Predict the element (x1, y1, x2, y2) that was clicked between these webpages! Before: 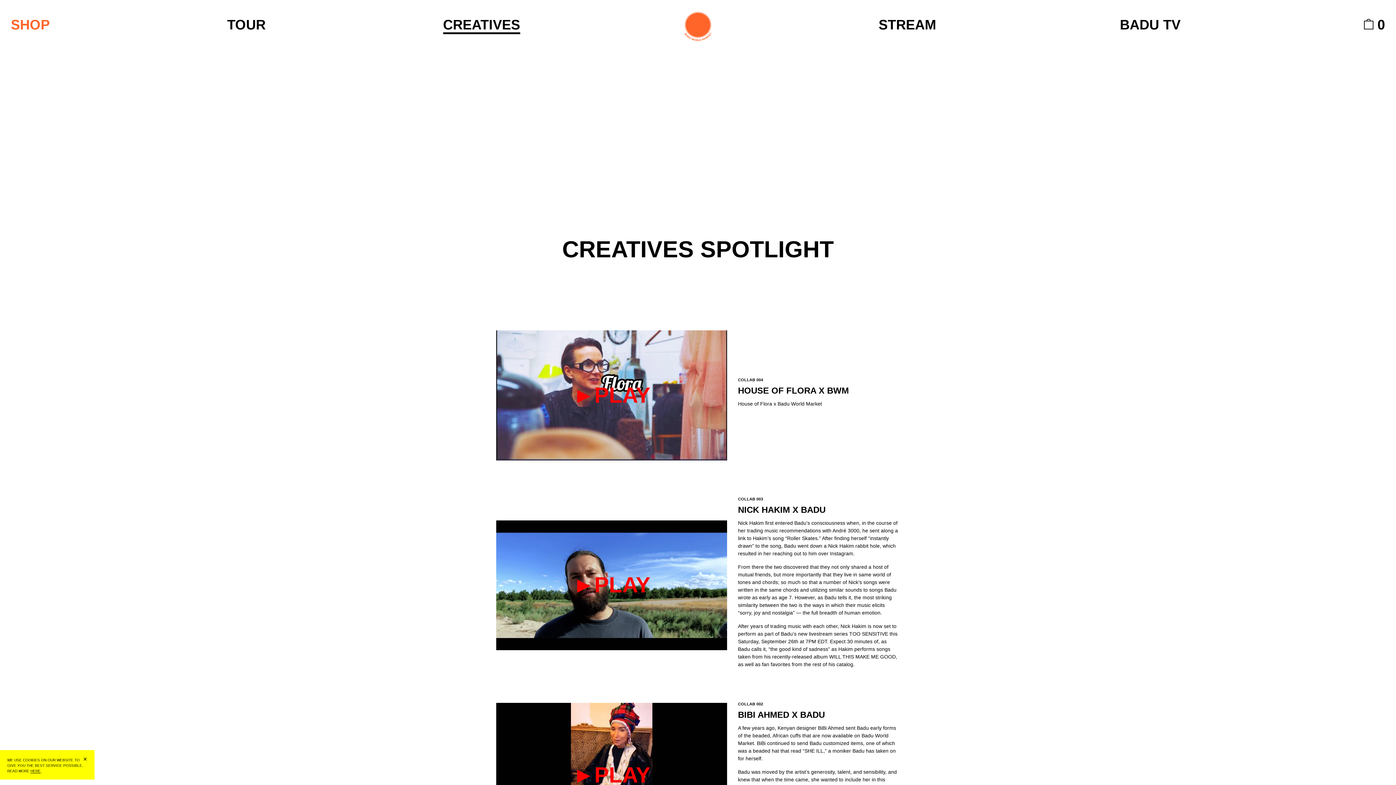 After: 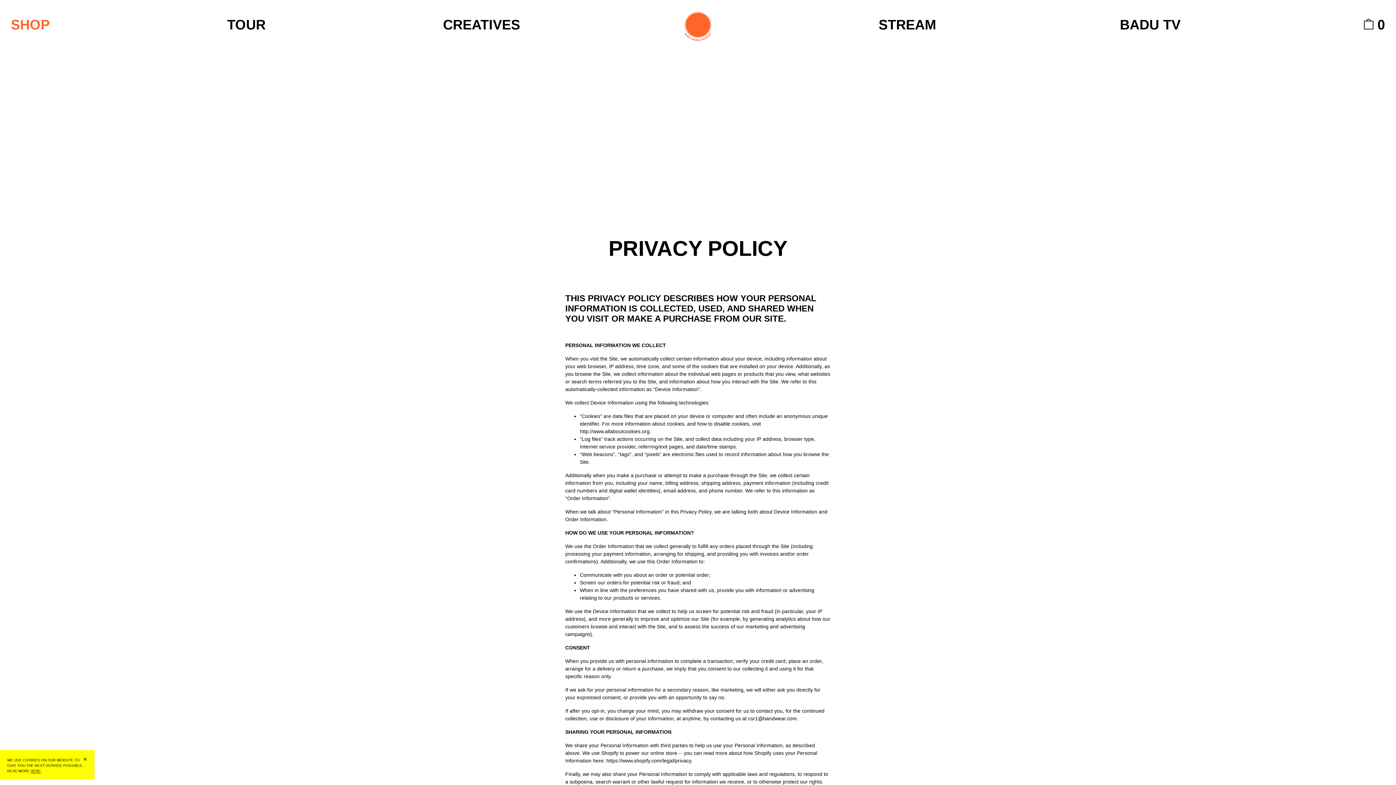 Action: label: HERE bbox: (30, 769, 40, 773)